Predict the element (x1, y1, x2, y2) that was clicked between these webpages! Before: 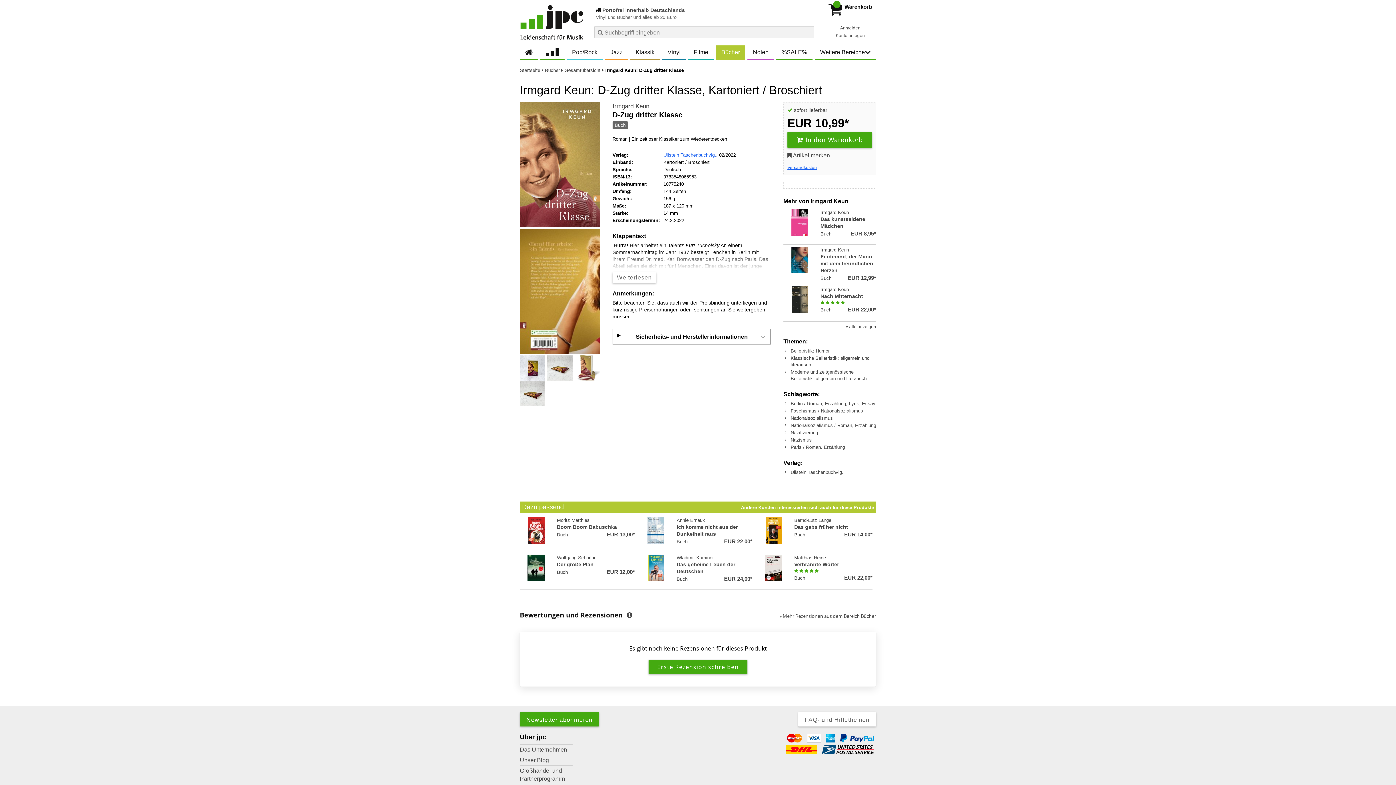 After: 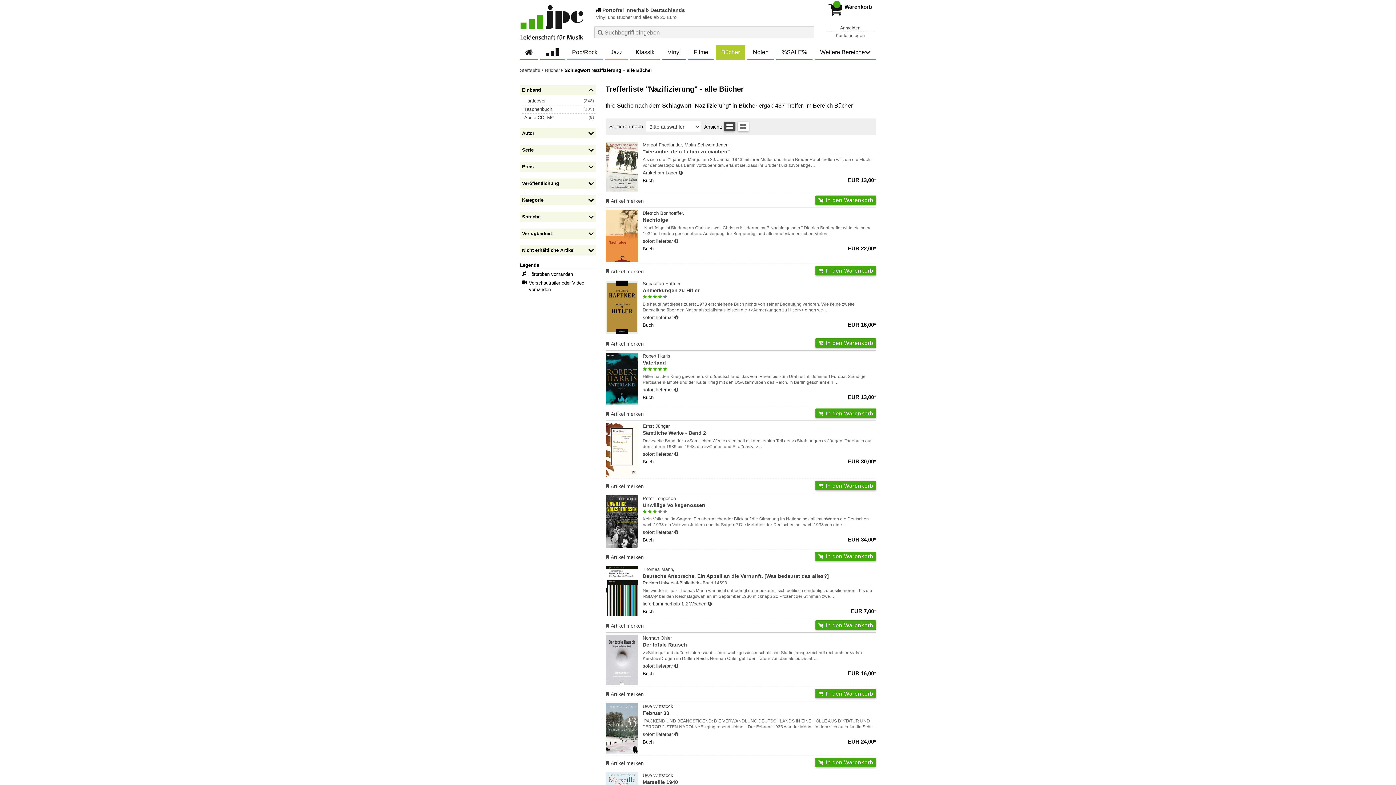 Action: bbox: (790, 429, 876, 436) label: Nazifizierung